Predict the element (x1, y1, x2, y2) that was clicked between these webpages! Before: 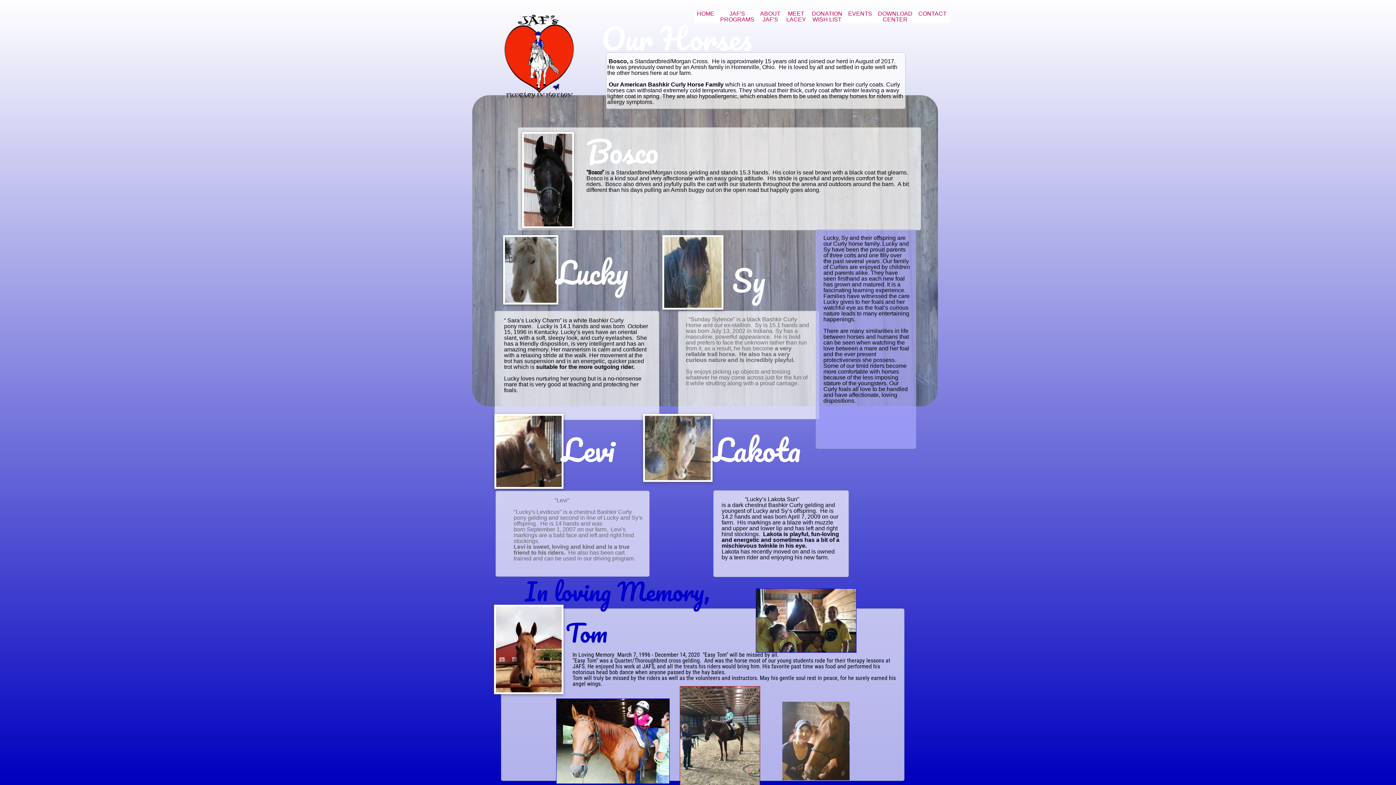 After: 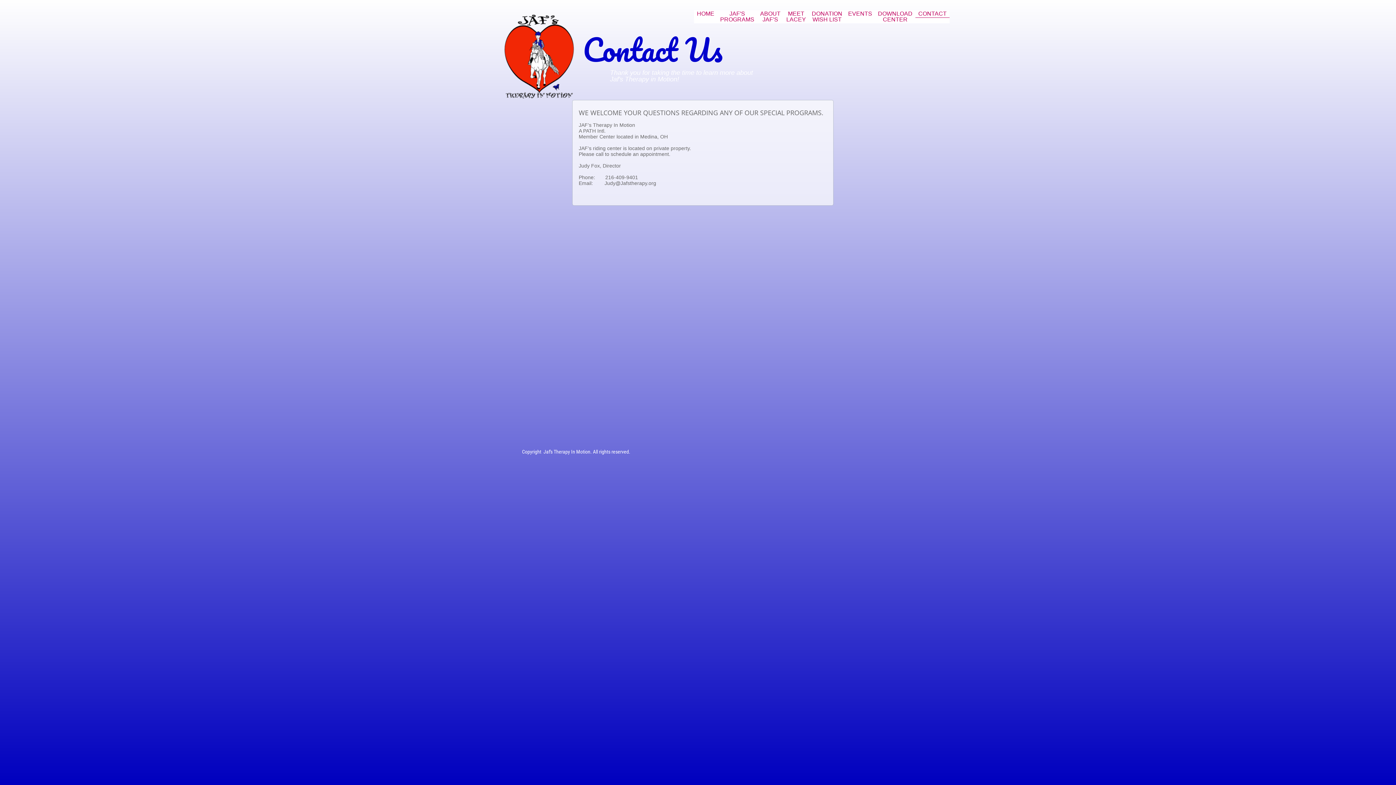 Action: label: CONTACT bbox: (915, 10, 949, 17)